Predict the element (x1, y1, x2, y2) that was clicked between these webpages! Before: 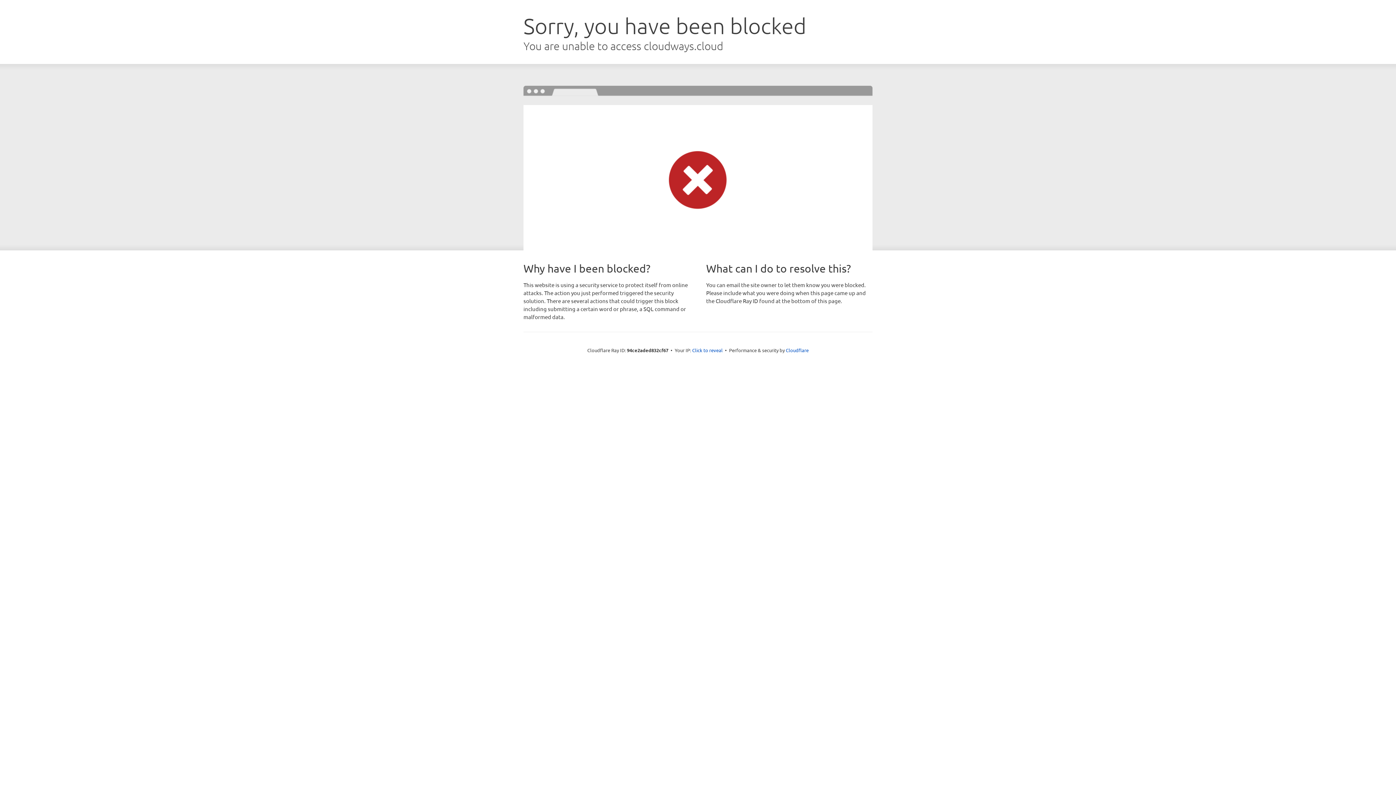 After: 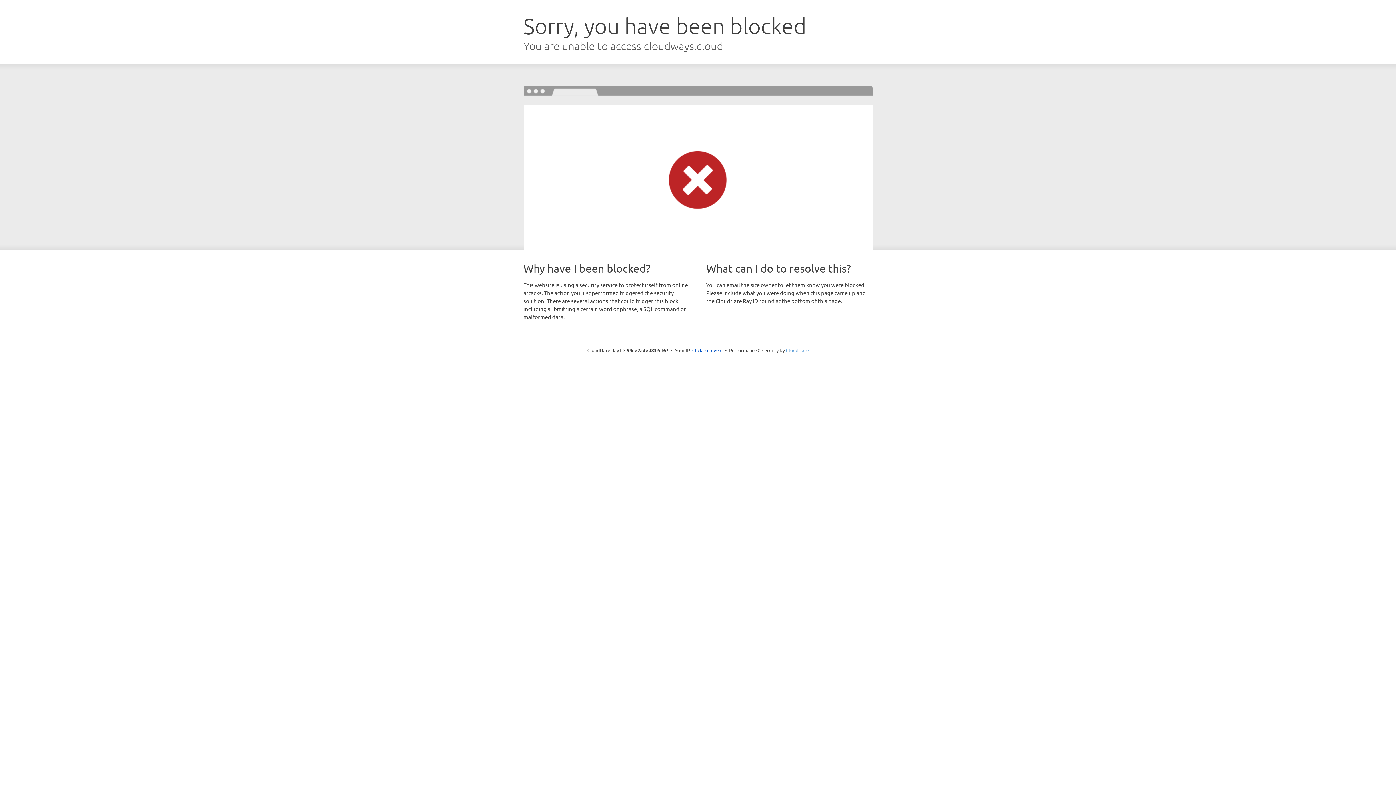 Action: label: Cloudflare bbox: (786, 347, 808, 353)